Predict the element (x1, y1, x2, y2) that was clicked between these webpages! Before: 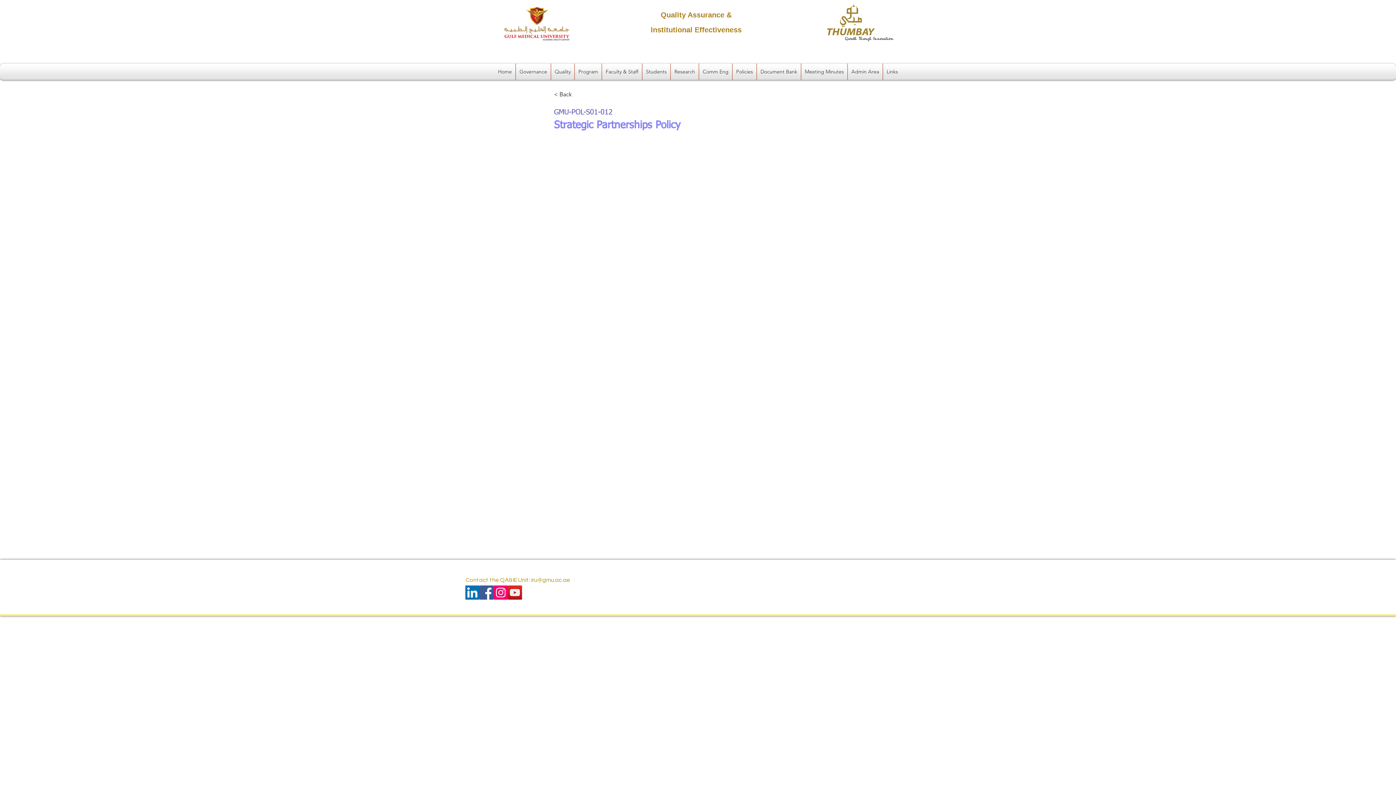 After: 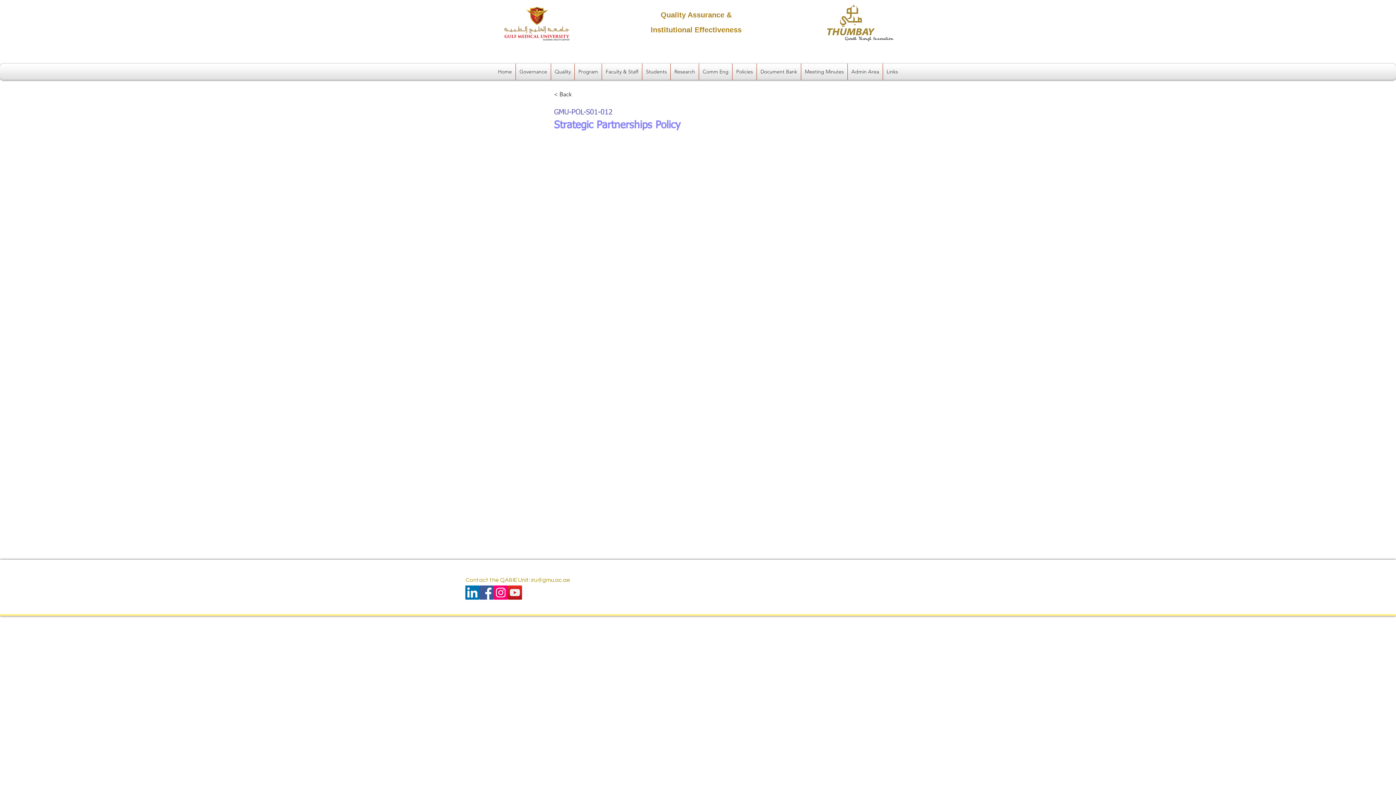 Action: bbox: (465, 585, 479, 600) label: LinkedIn